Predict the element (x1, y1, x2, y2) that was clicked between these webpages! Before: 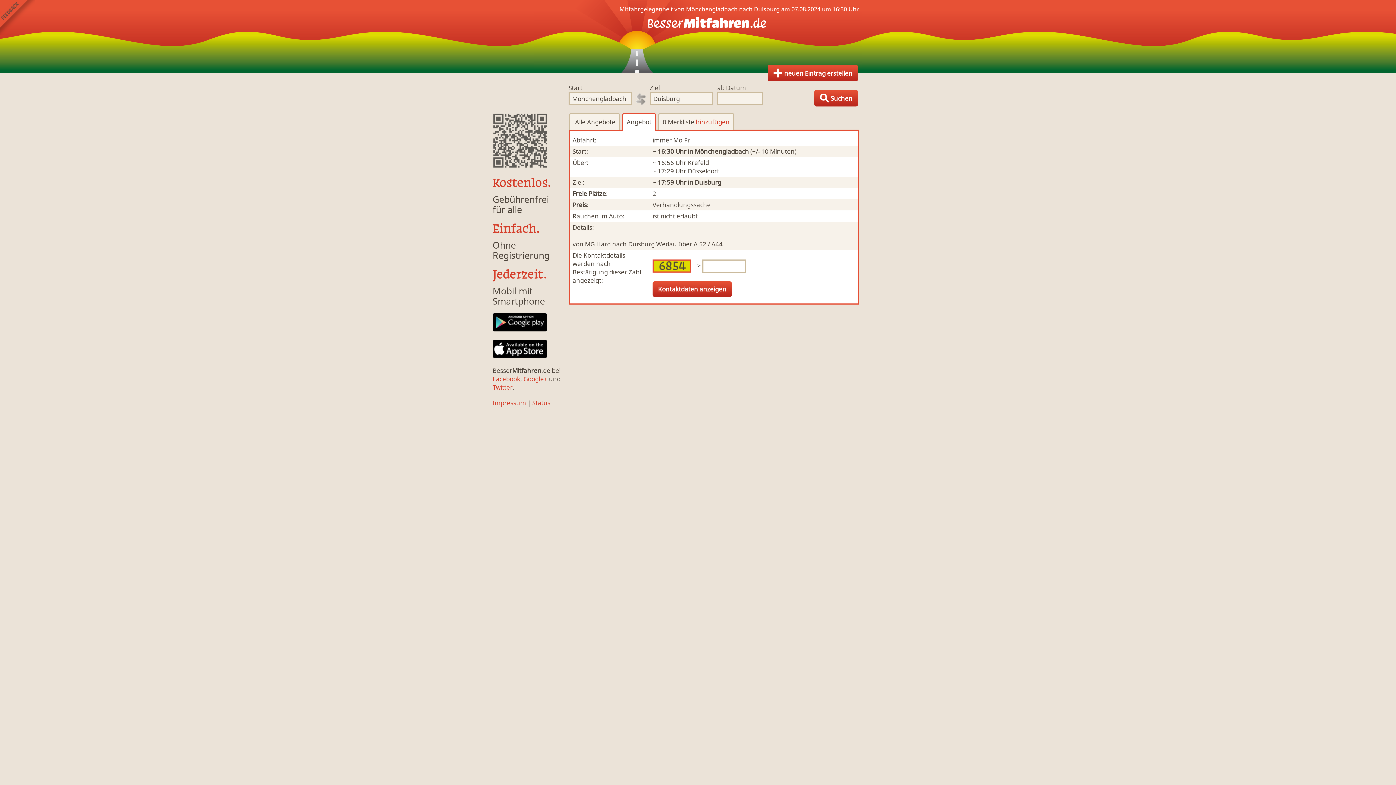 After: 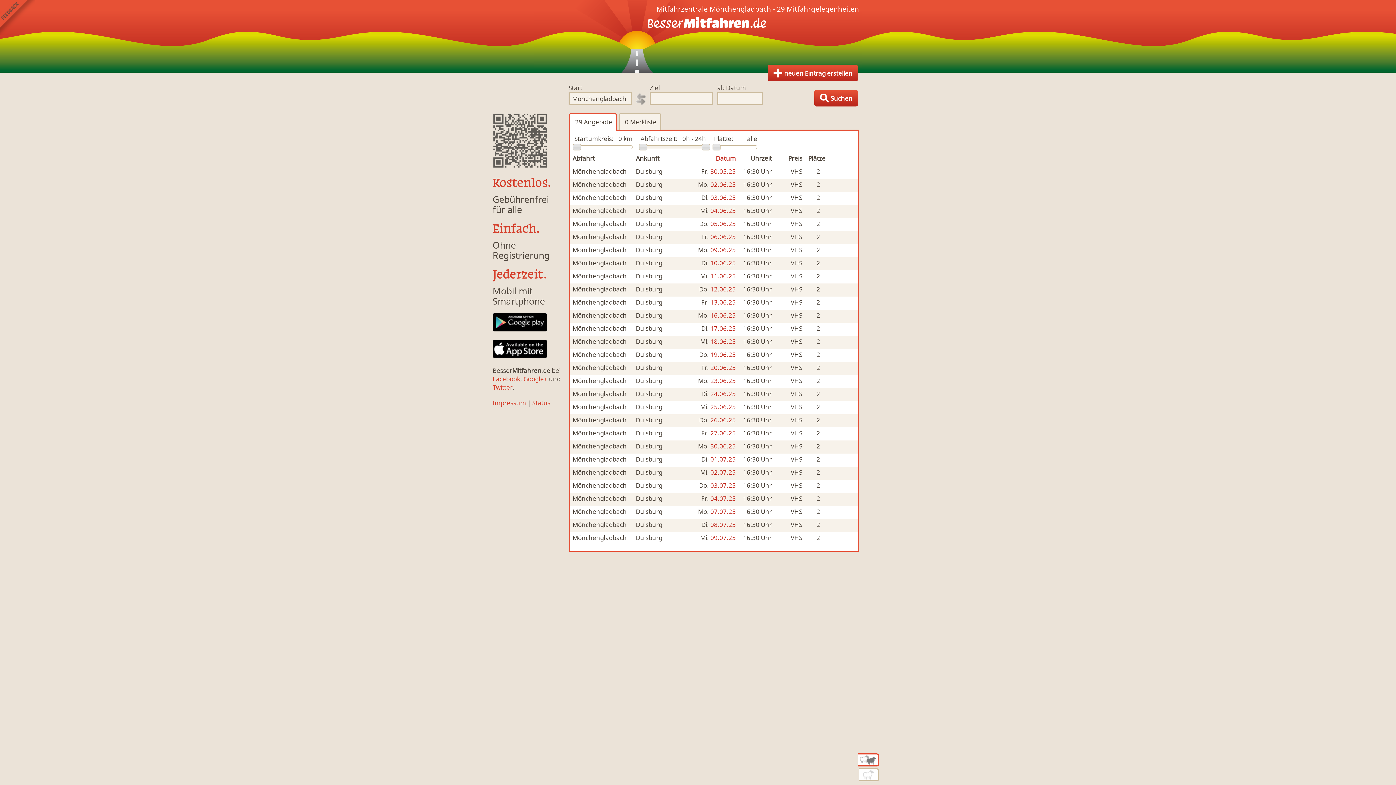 Action: bbox: (688, 147, 749, 155) label: in Mönchengladbach